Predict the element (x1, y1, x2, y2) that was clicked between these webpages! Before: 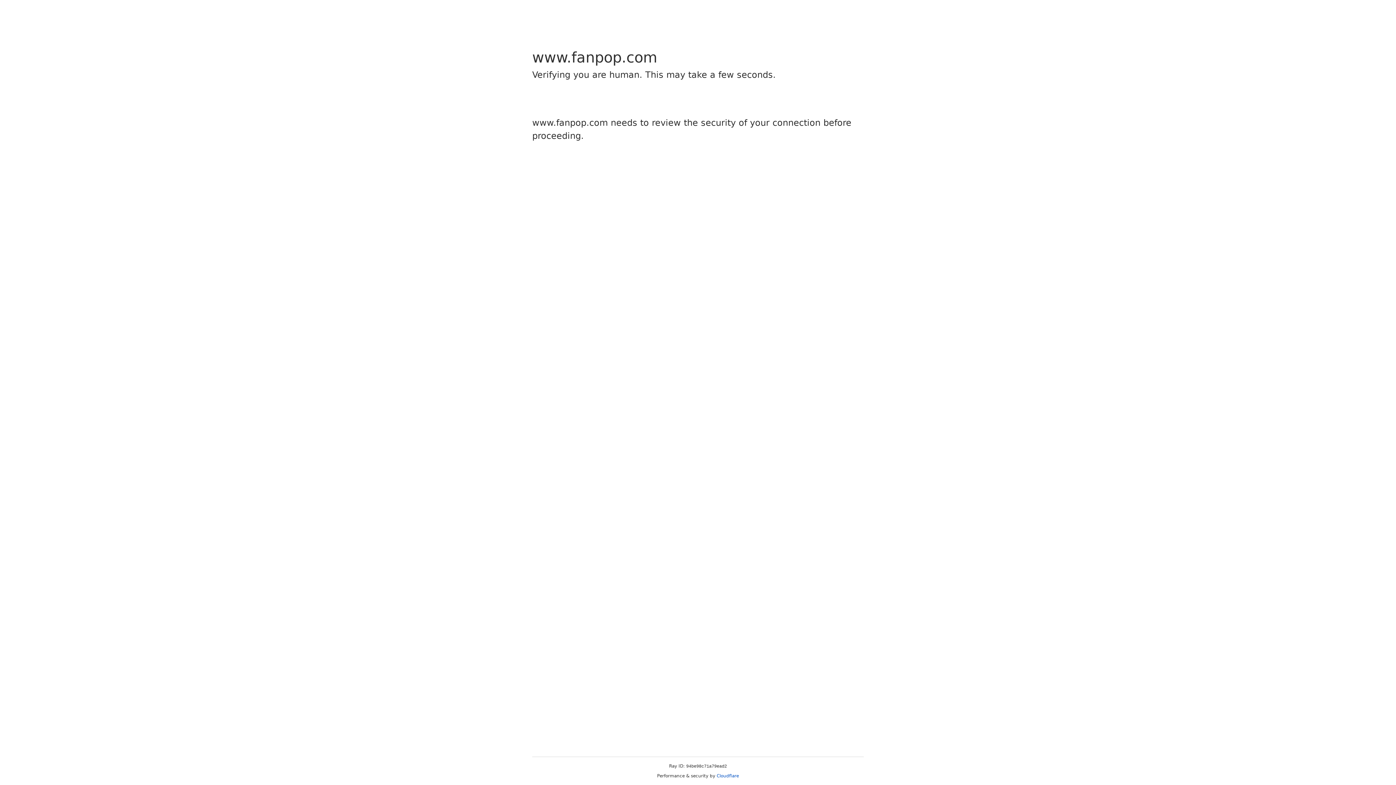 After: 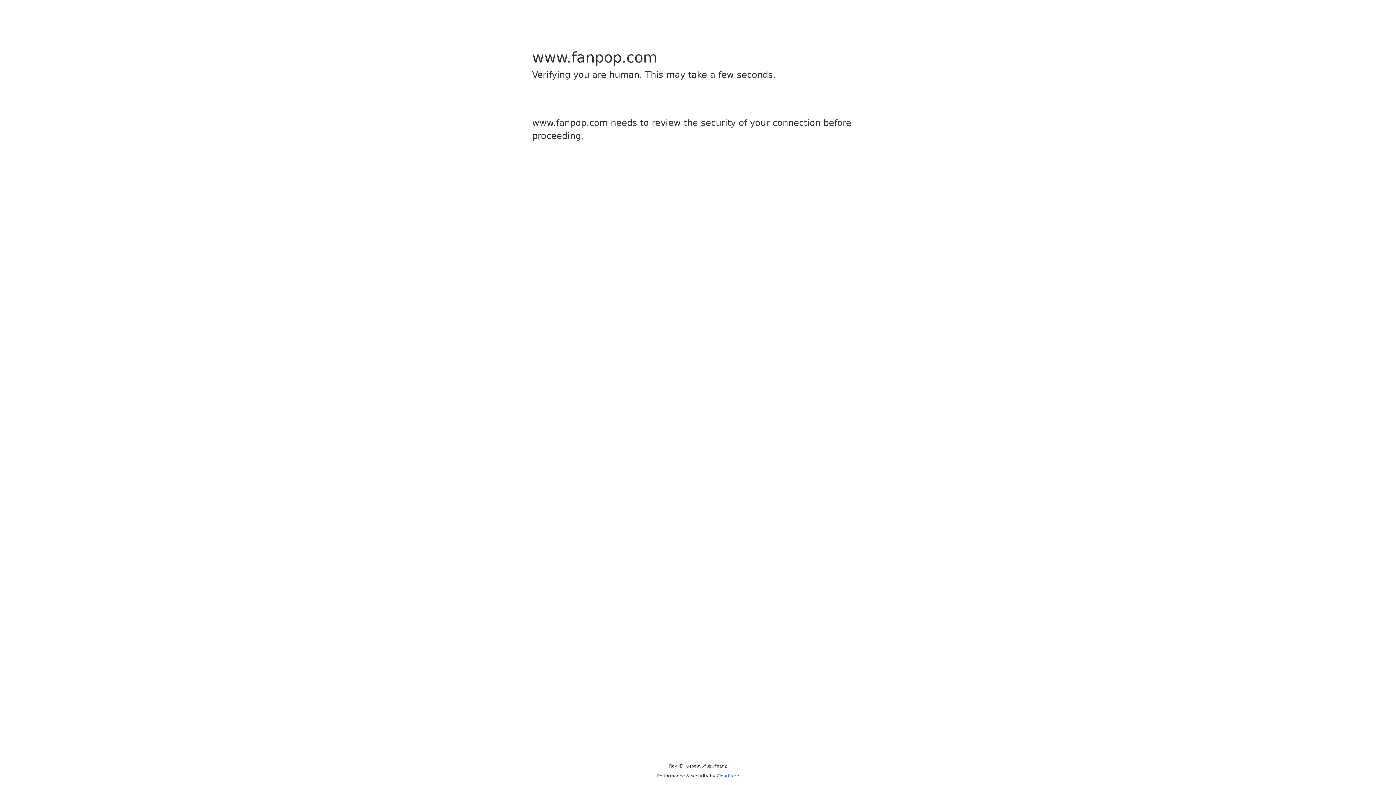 Action: bbox: (716, 773, 739, 778) label: Cloudflare